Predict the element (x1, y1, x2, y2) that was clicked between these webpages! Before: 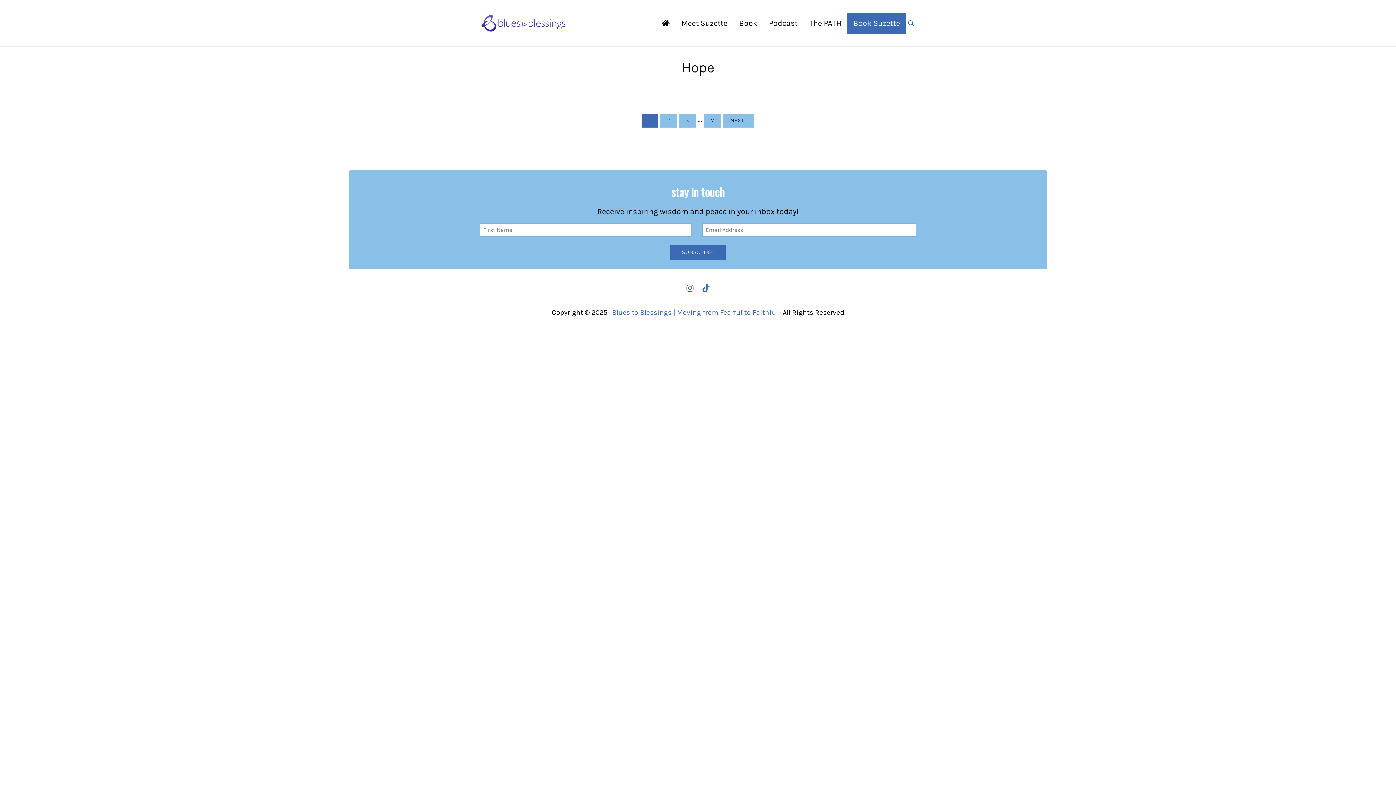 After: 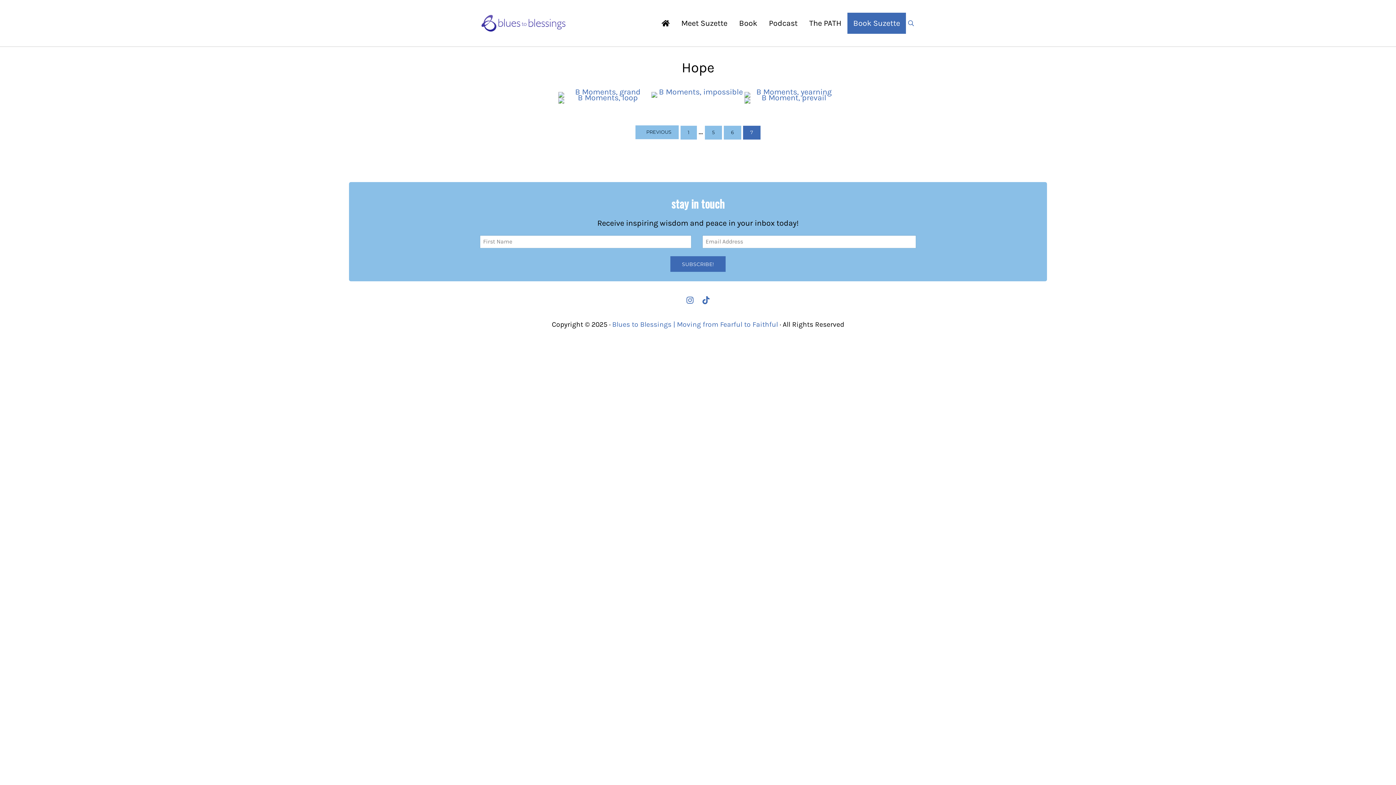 Action: bbox: (704, 113, 721, 127) label: PAGE
7